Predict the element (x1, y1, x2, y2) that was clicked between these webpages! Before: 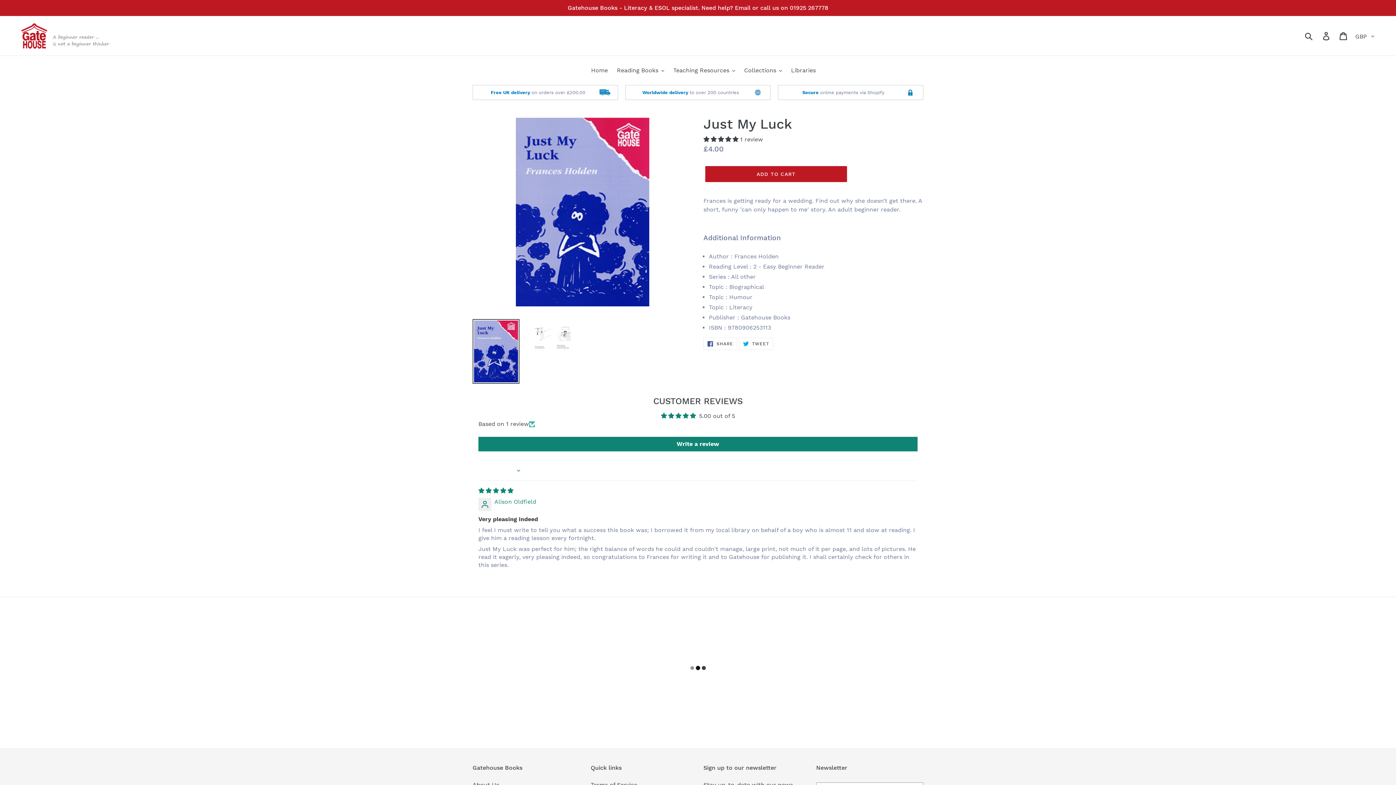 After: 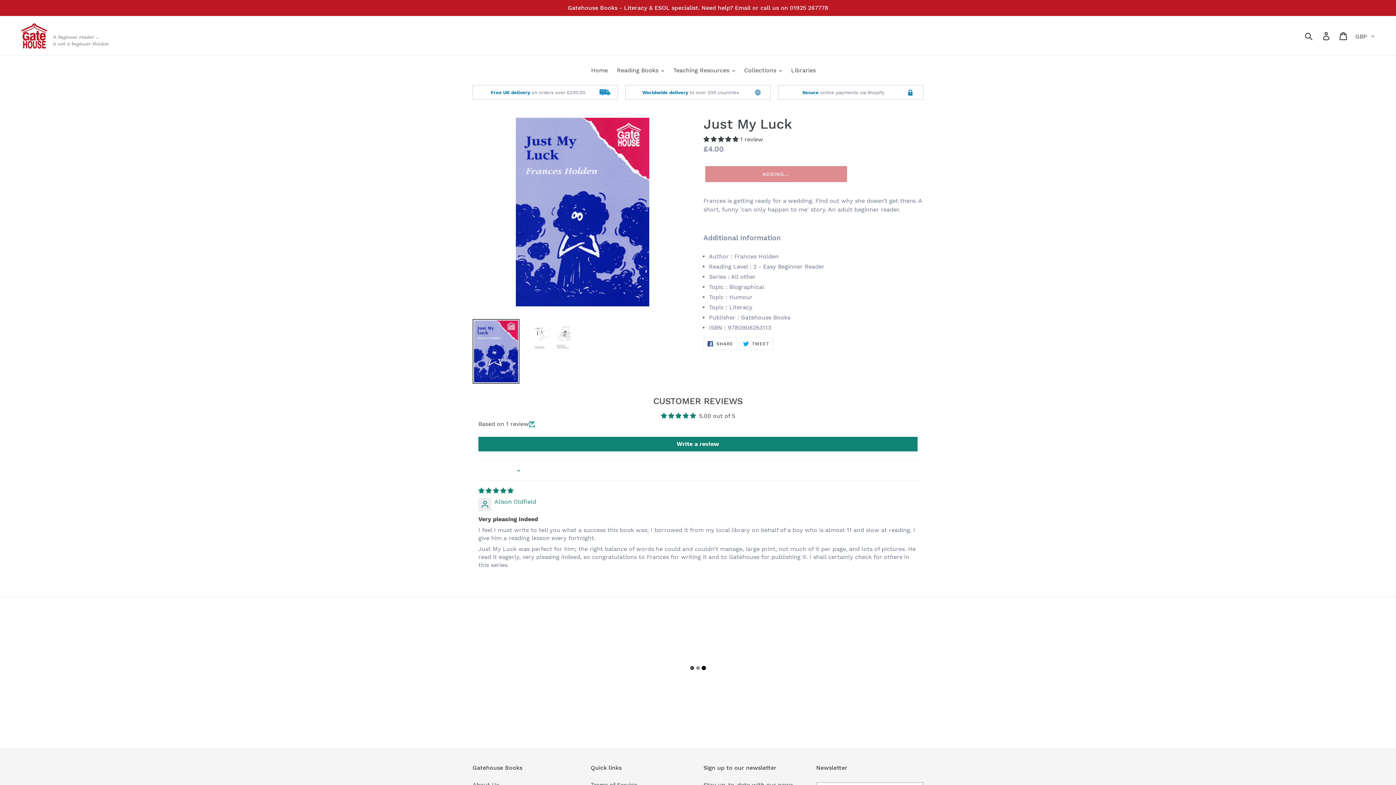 Action: label: ADD TO CART bbox: (705, 166, 847, 182)